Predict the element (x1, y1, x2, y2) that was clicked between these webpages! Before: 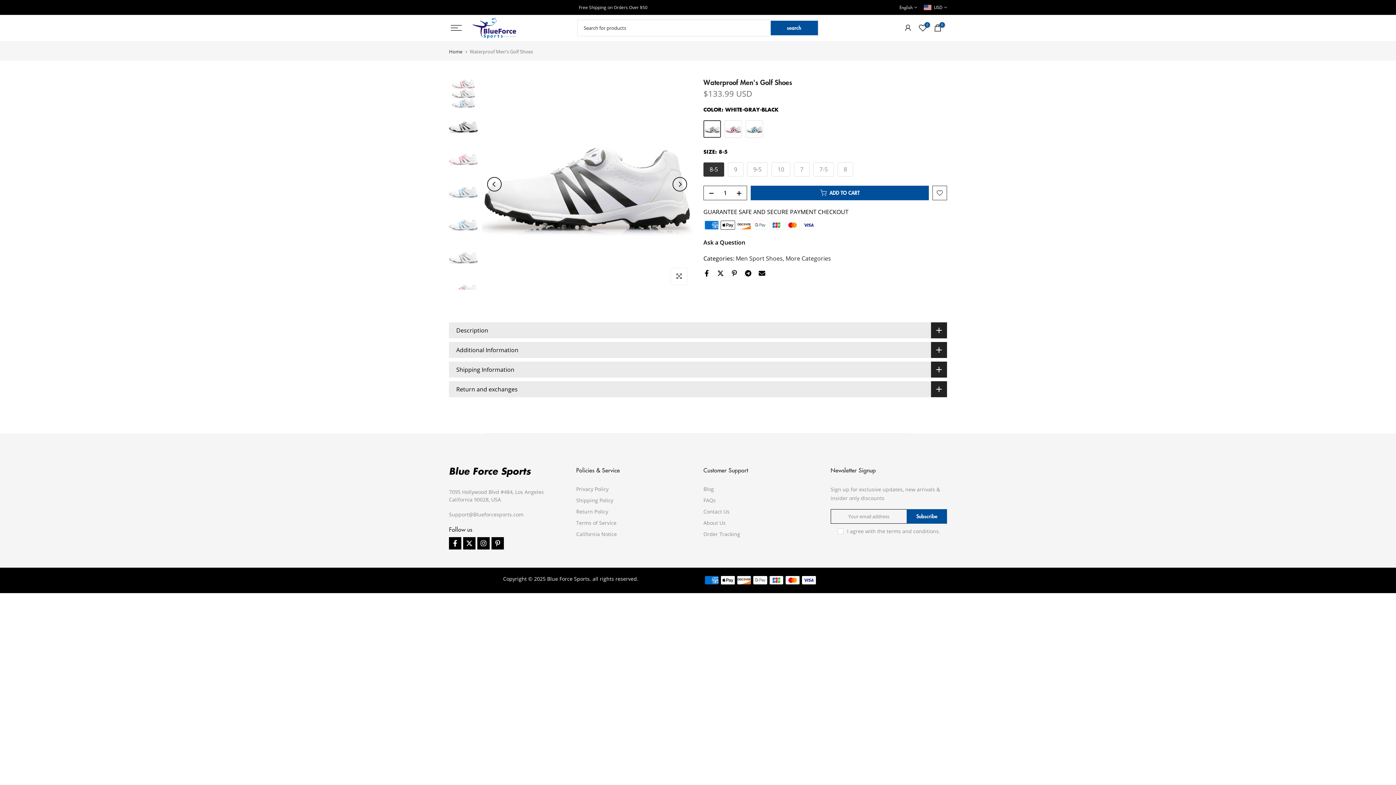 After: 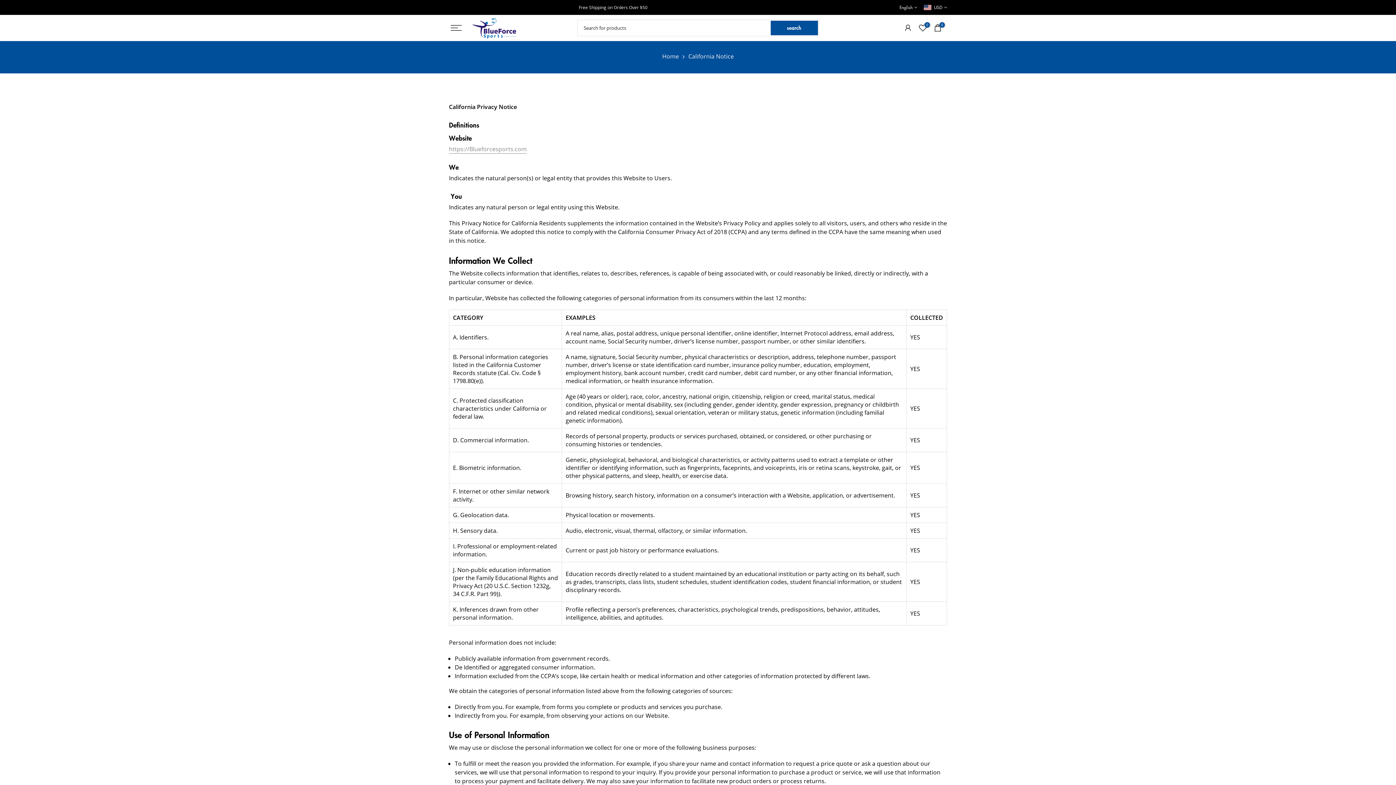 Action: bbox: (576, 530, 617, 537) label: California Notice